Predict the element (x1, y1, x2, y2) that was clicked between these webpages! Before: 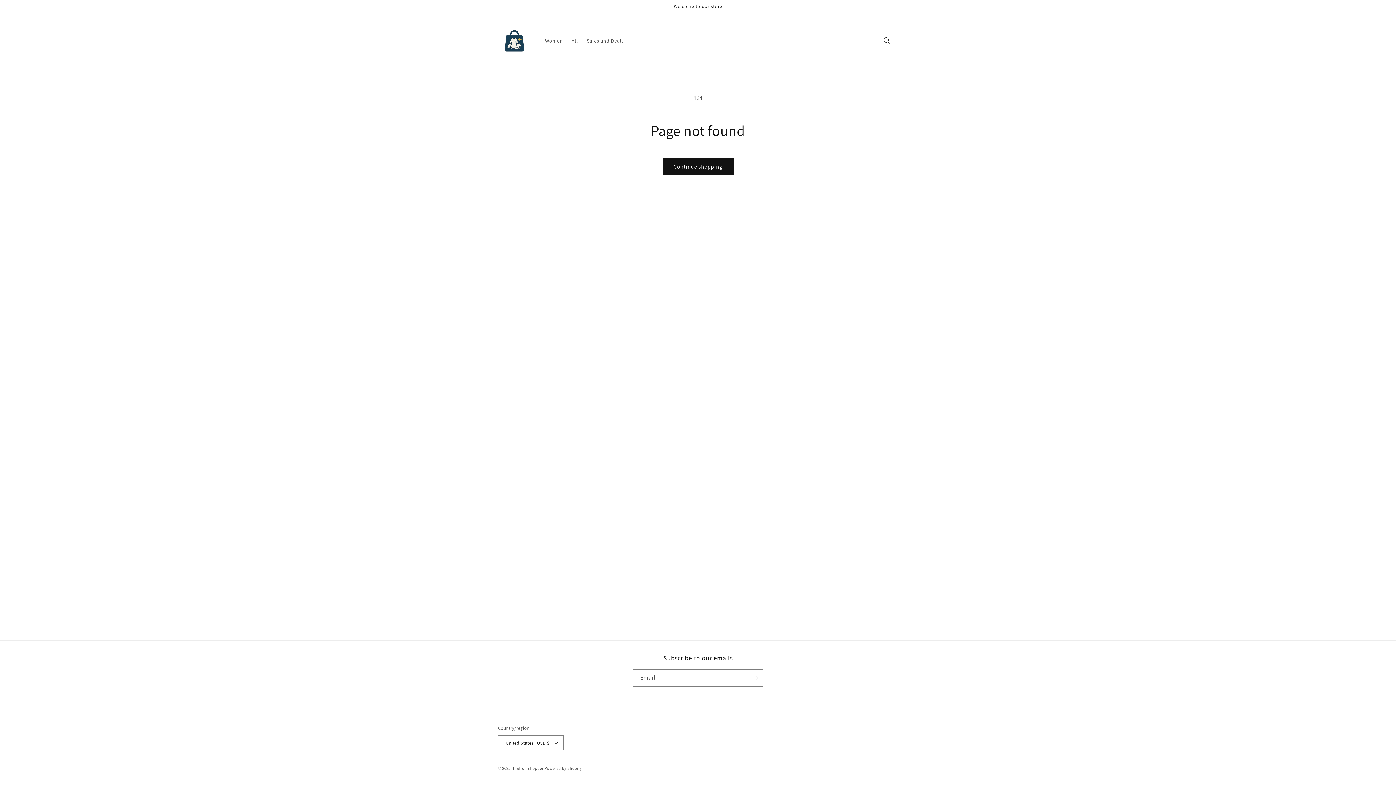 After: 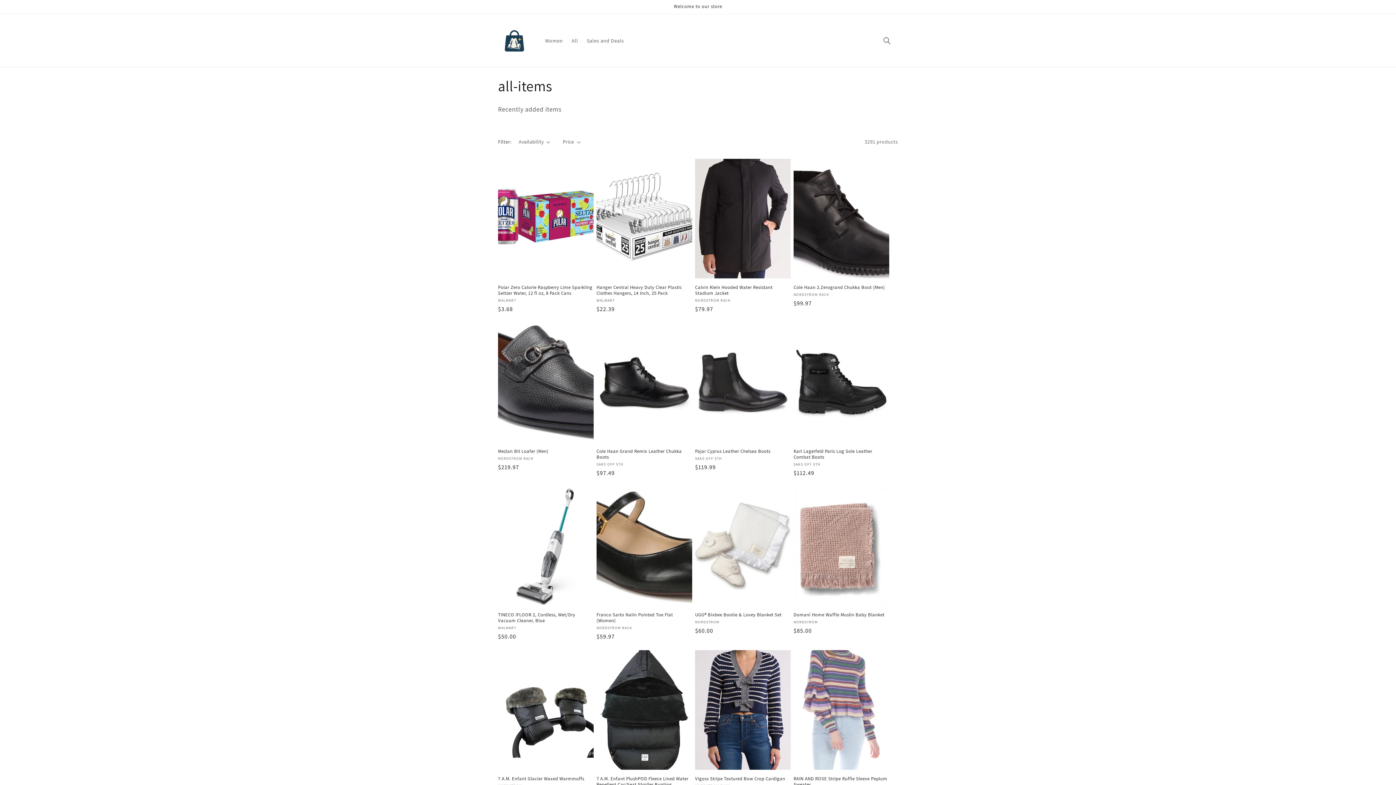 Action: bbox: (512, 766, 543, 771) label: thefrumshopper